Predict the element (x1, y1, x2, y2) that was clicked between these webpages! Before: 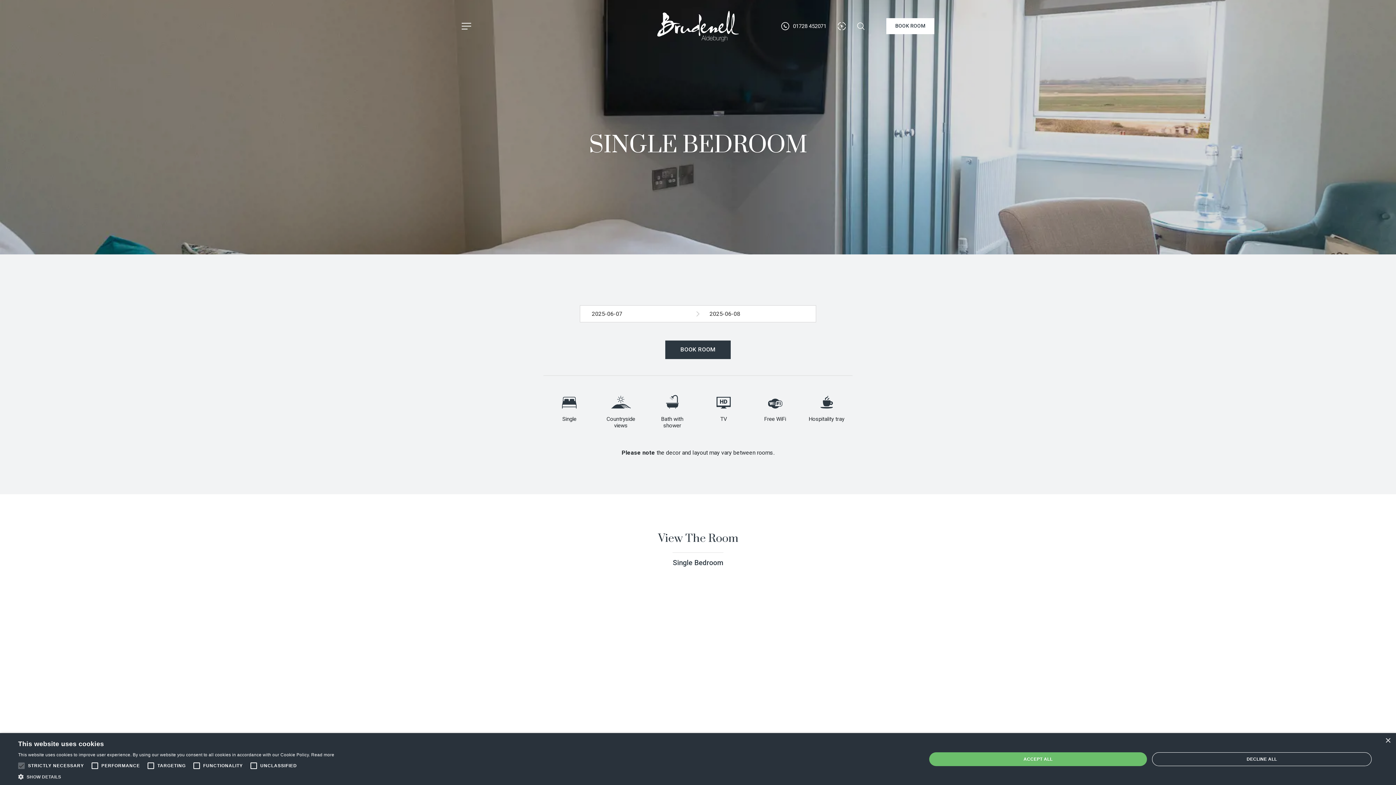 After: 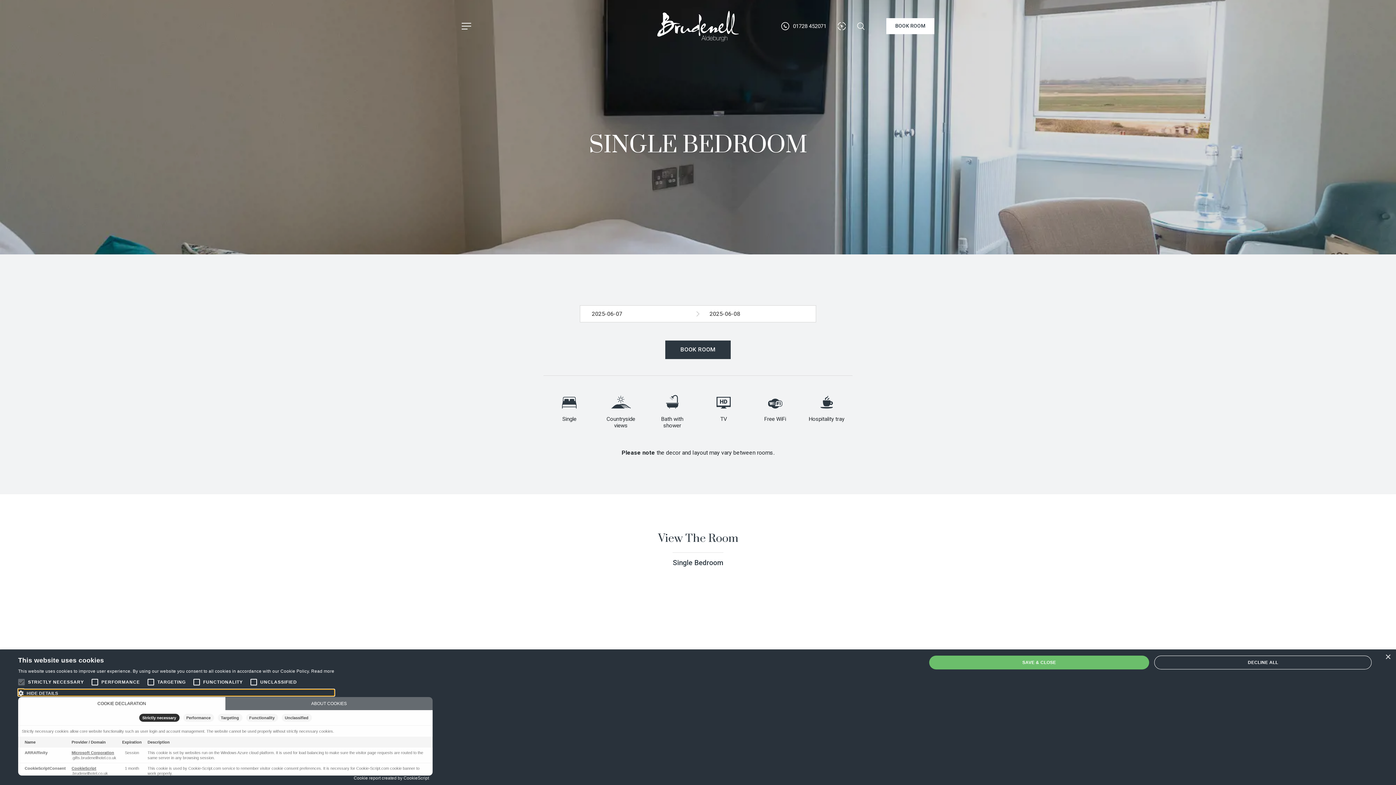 Action: bbox: (18, 773, 334, 780) label:  SHOW DETAILS